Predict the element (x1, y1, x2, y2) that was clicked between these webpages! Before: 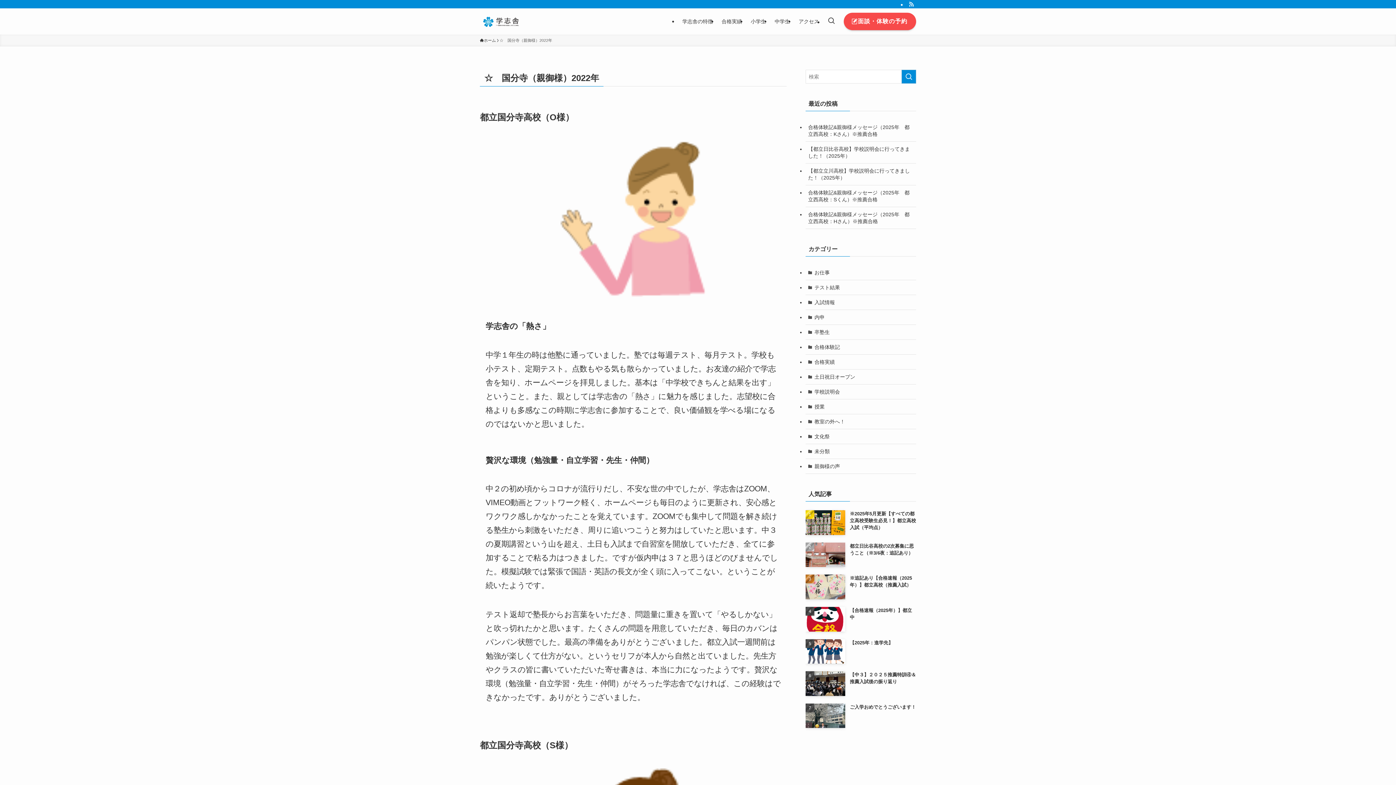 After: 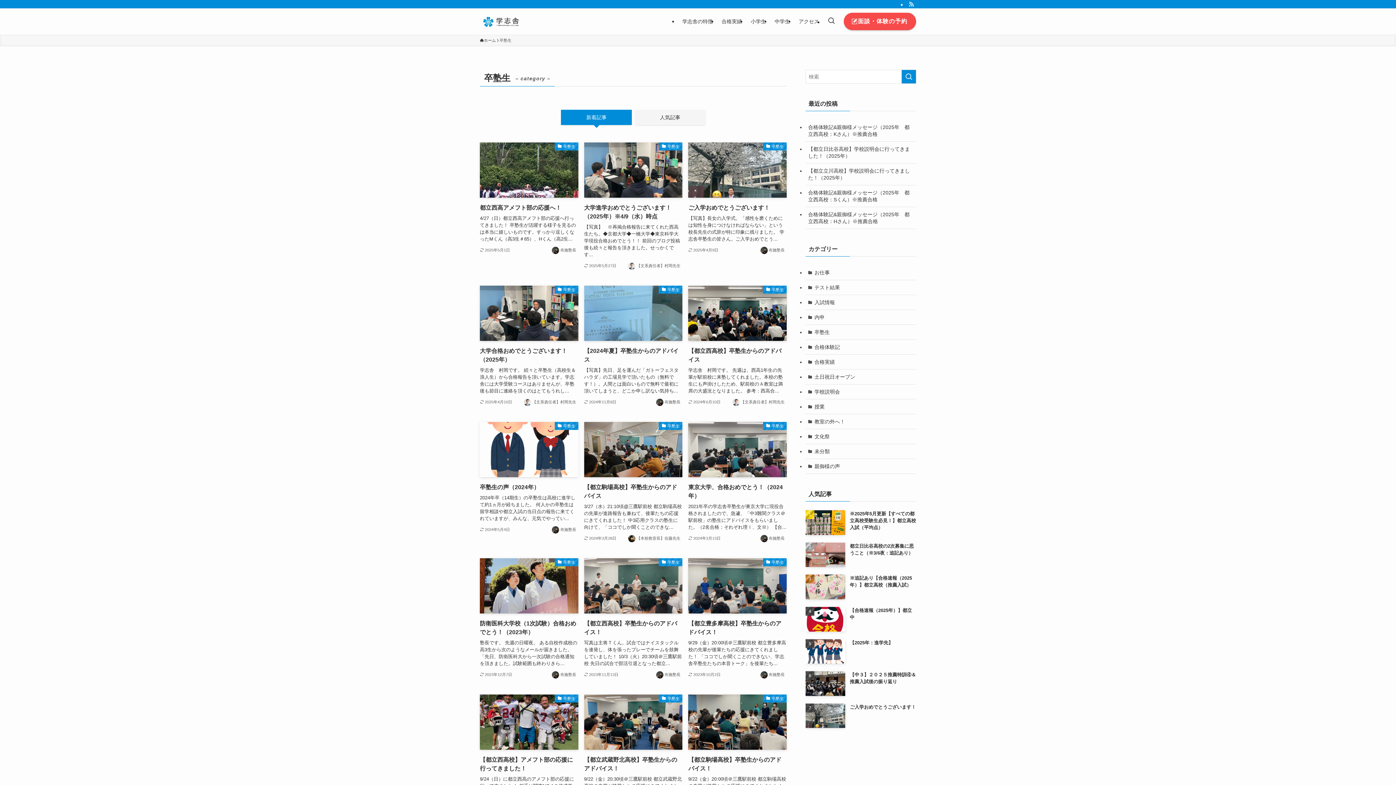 Action: bbox: (805, 325, 916, 340) label: 卒塾生